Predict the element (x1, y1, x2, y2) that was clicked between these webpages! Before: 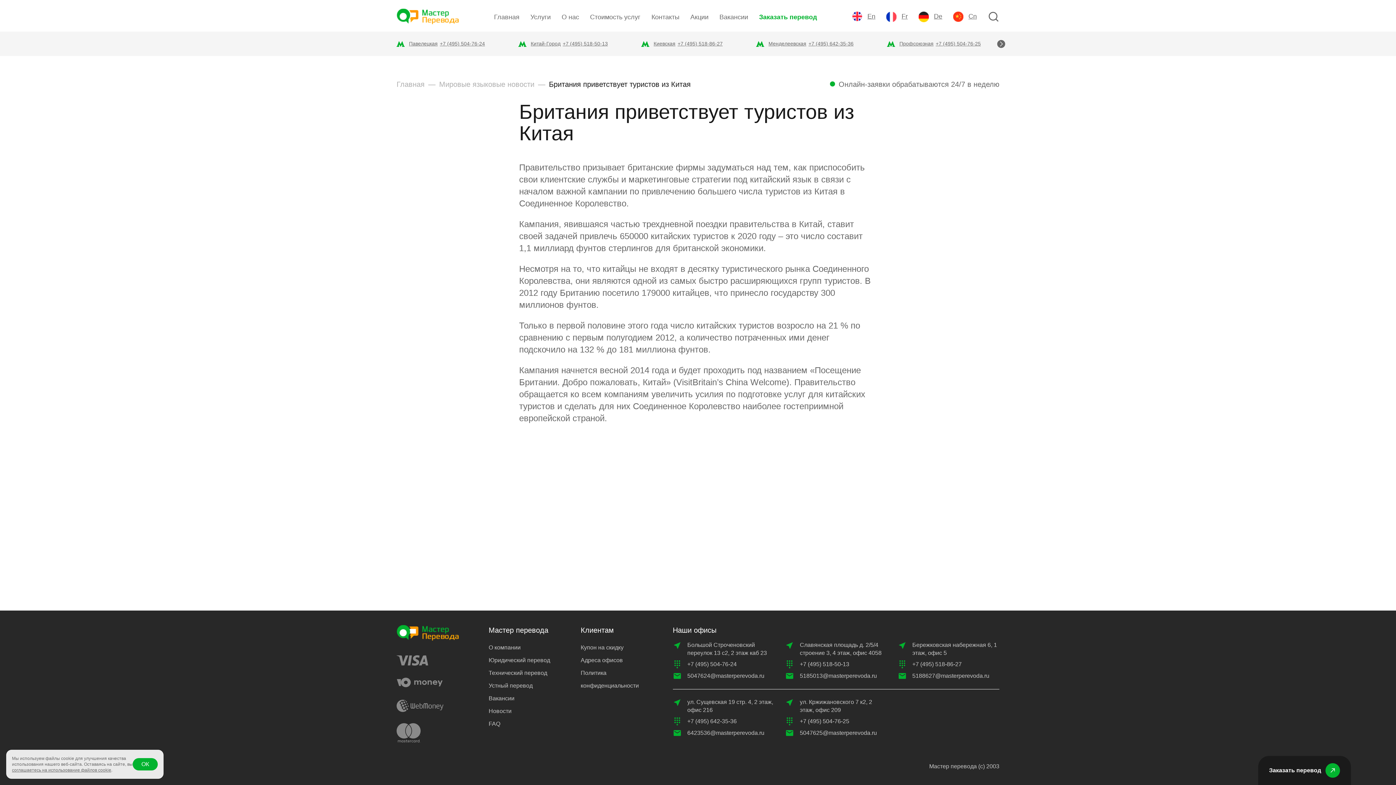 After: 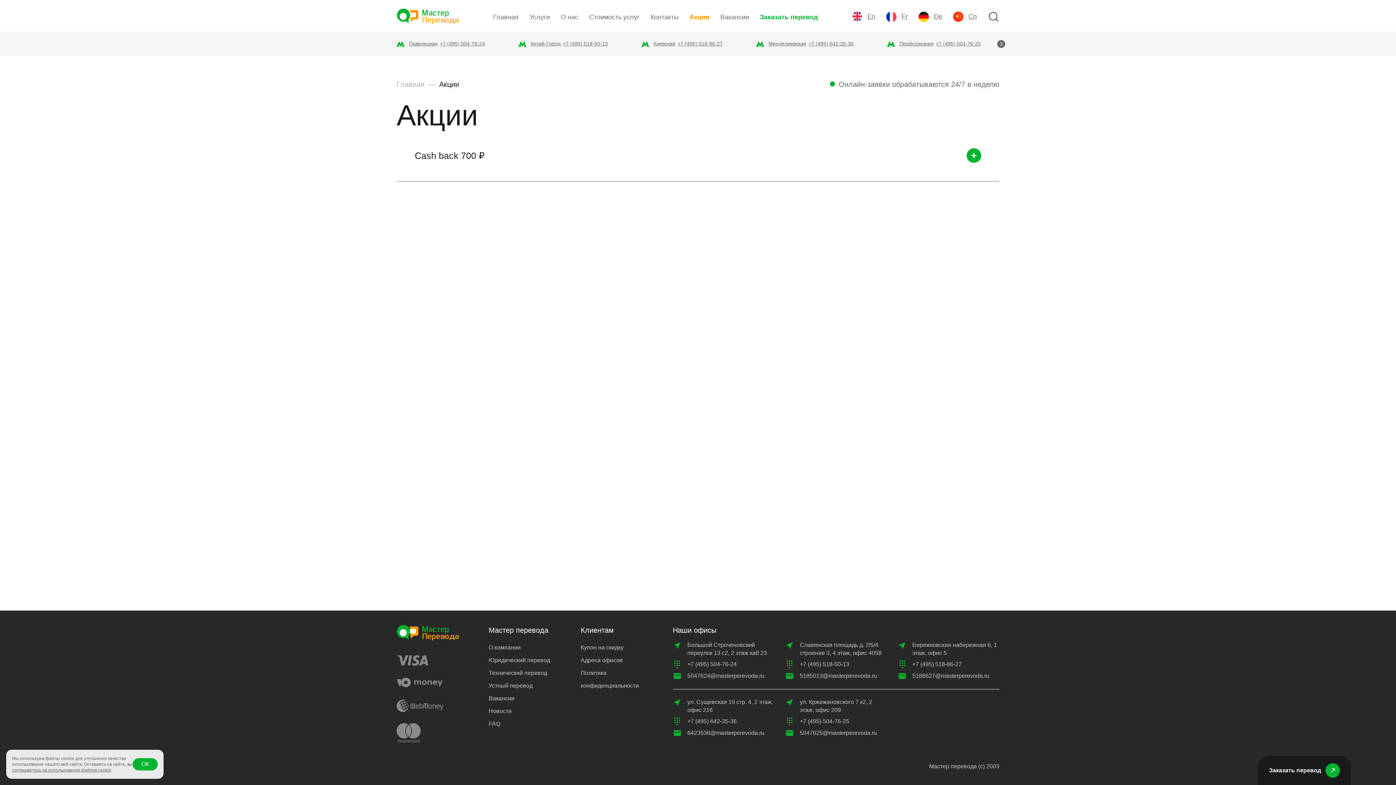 Action: label: Акции bbox: (690, 13, 708, 20)